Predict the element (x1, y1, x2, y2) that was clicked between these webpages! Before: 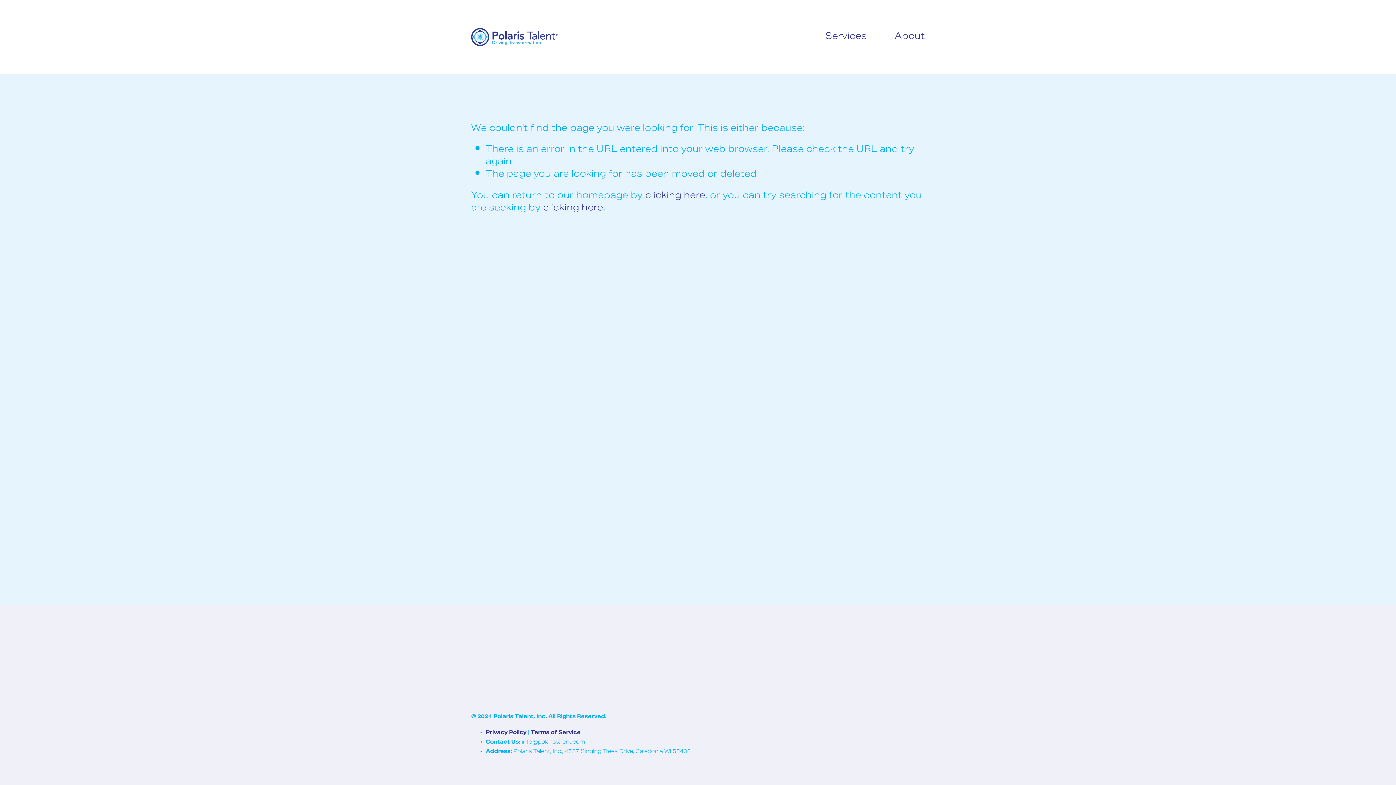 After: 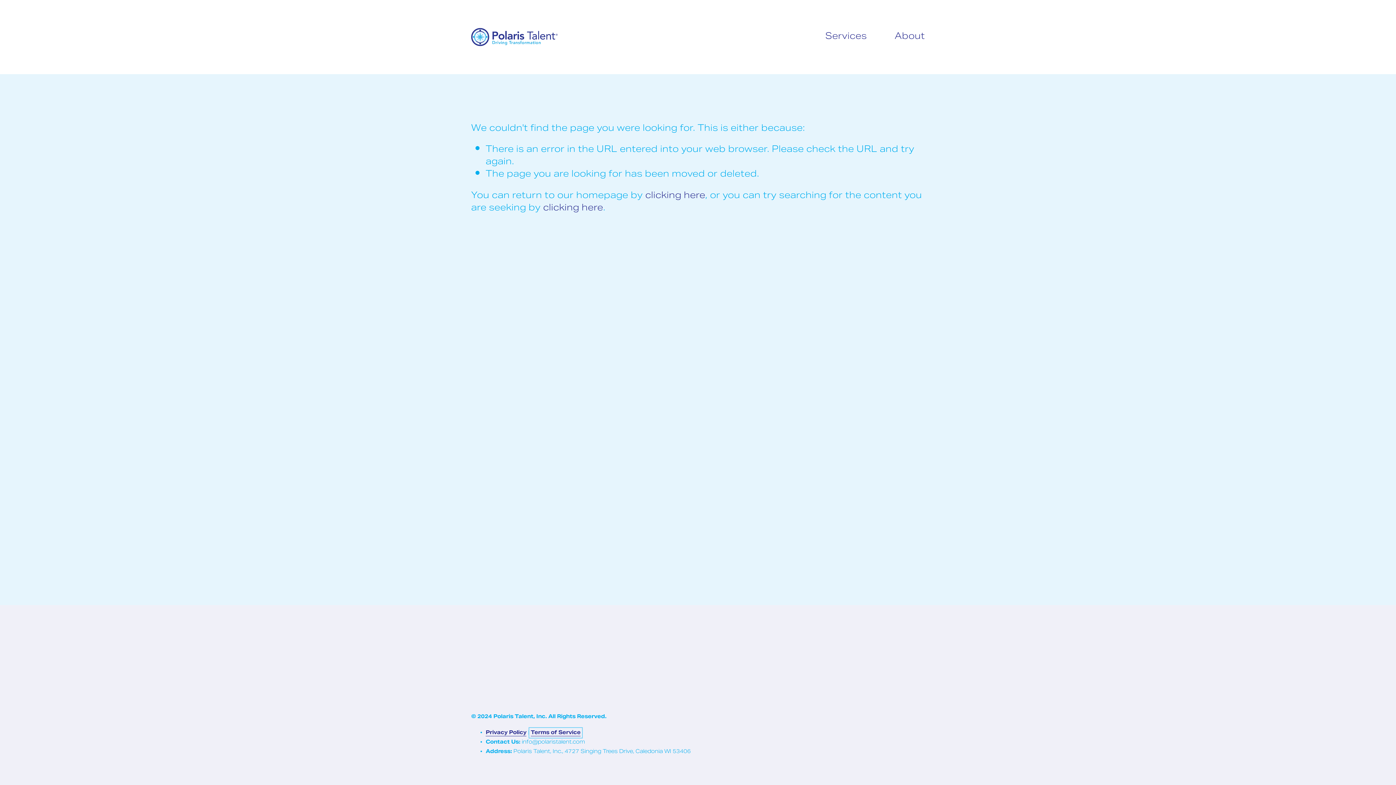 Action: label: Terms of Service bbox: (530, 729, 580, 736)